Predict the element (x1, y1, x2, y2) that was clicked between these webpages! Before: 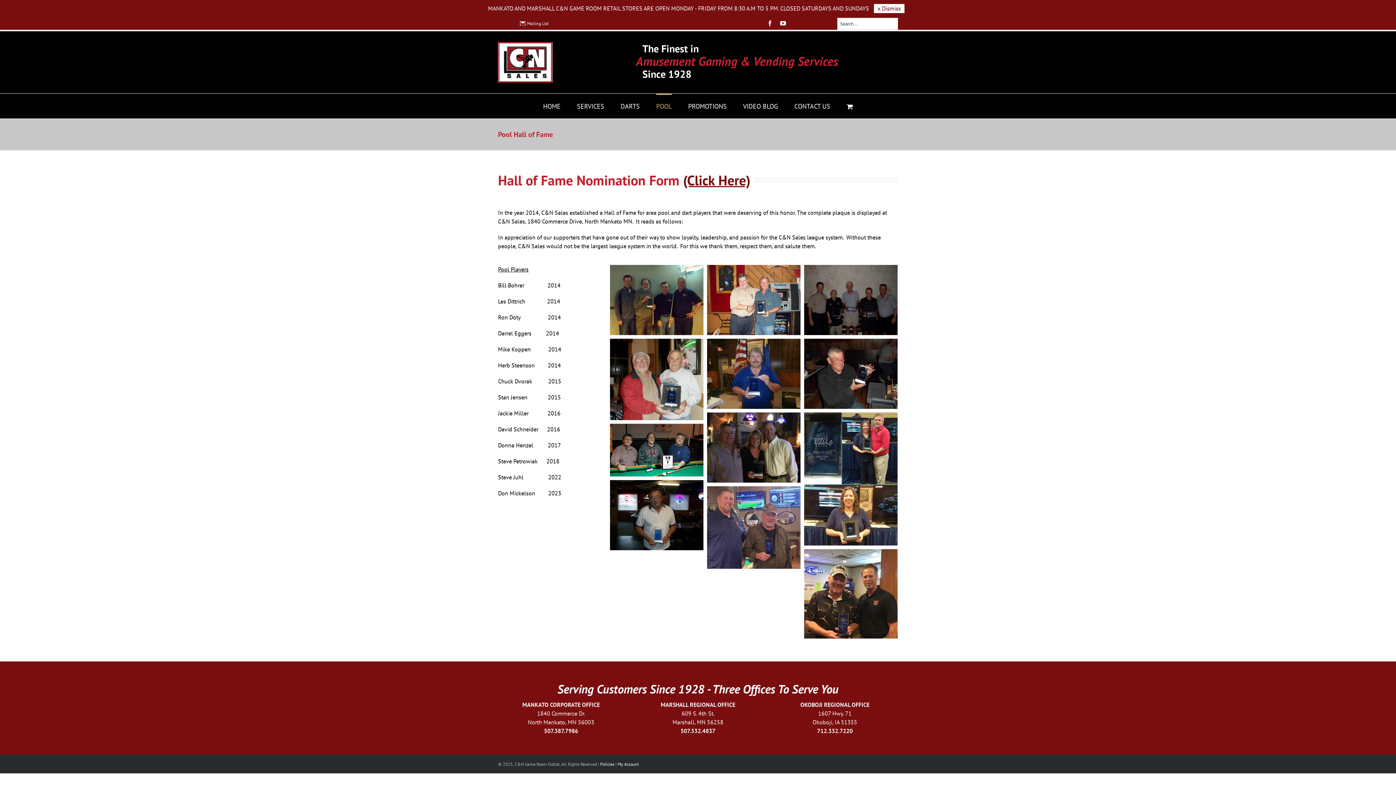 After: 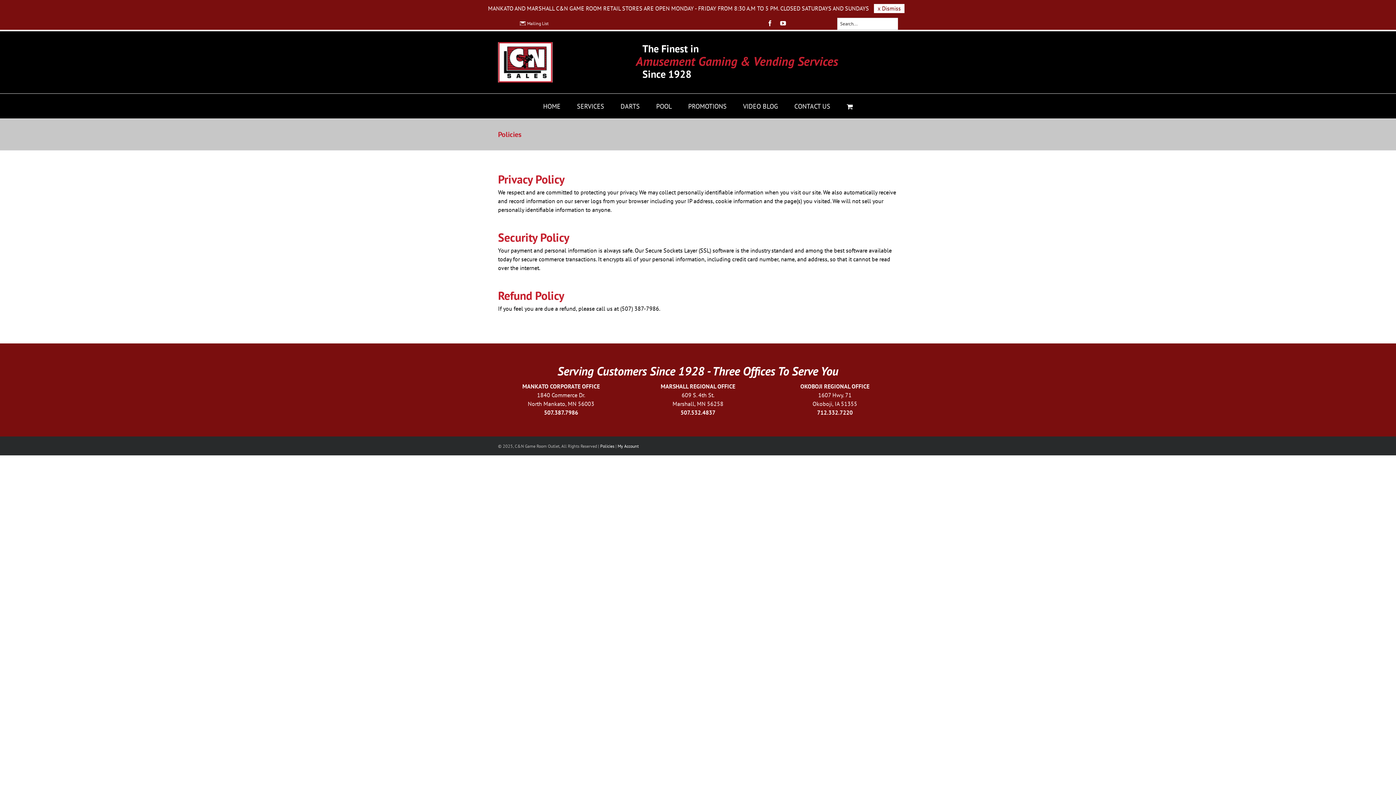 Action: bbox: (600, 761, 614, 767) label: Policies